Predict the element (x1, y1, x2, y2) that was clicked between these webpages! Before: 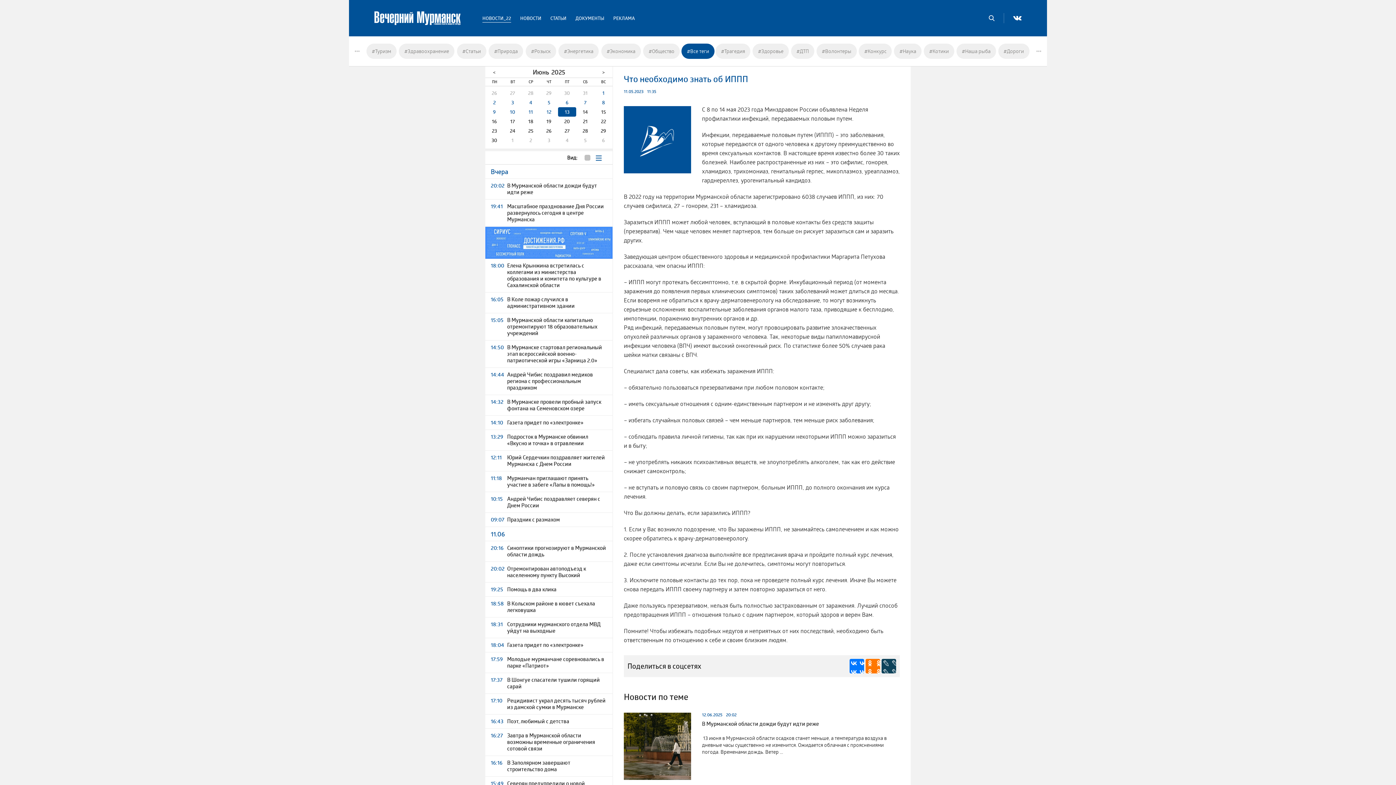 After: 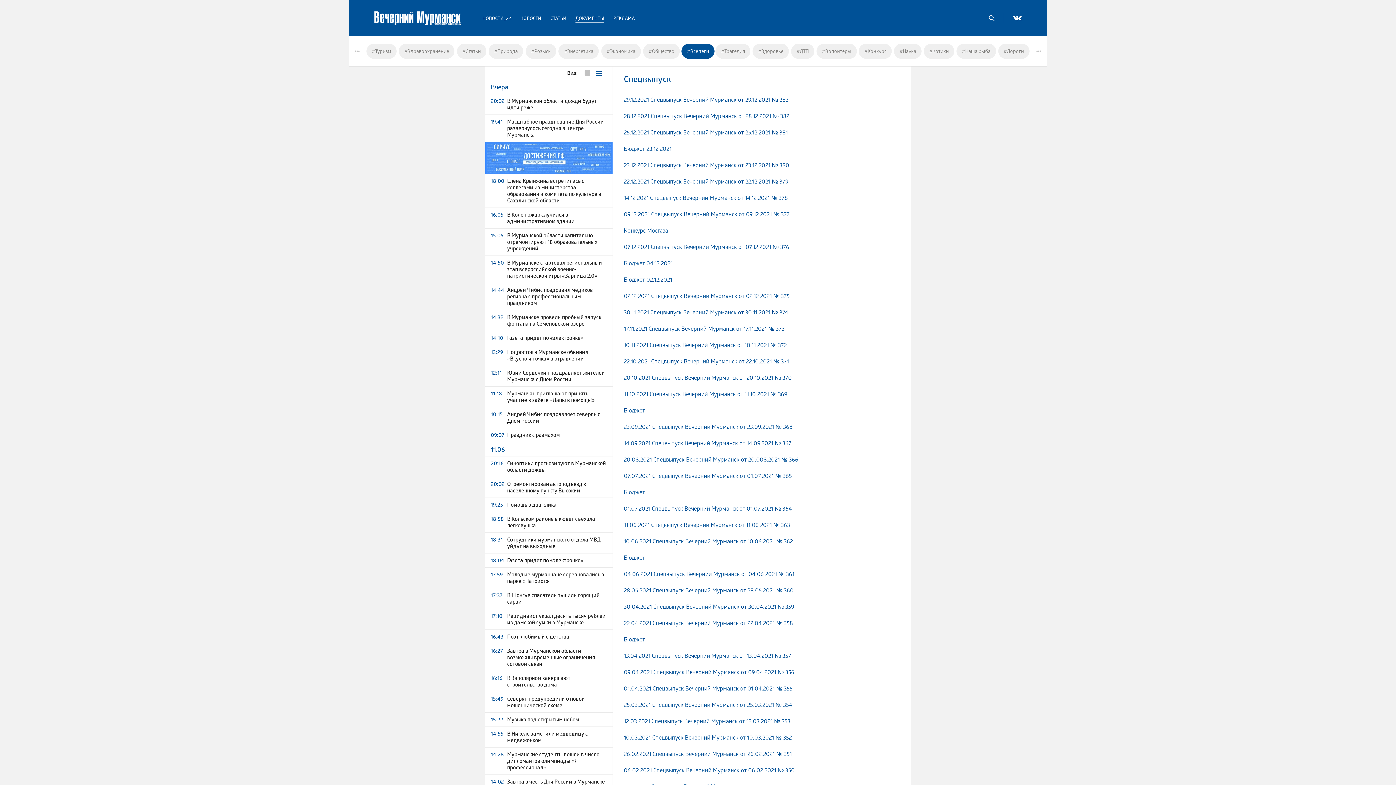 Action: bbox: (575, 15, 604, 20) label: ДОКУМЕНТЫ